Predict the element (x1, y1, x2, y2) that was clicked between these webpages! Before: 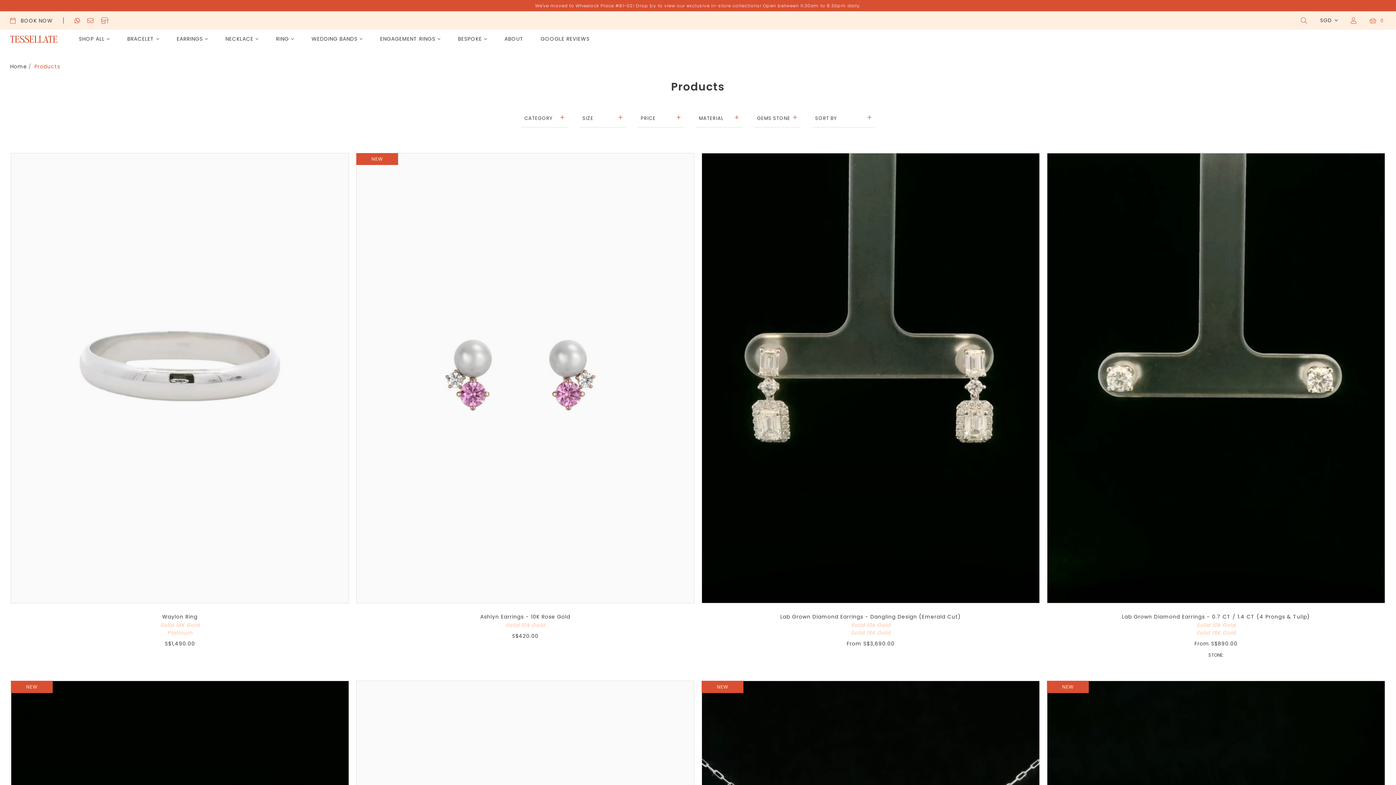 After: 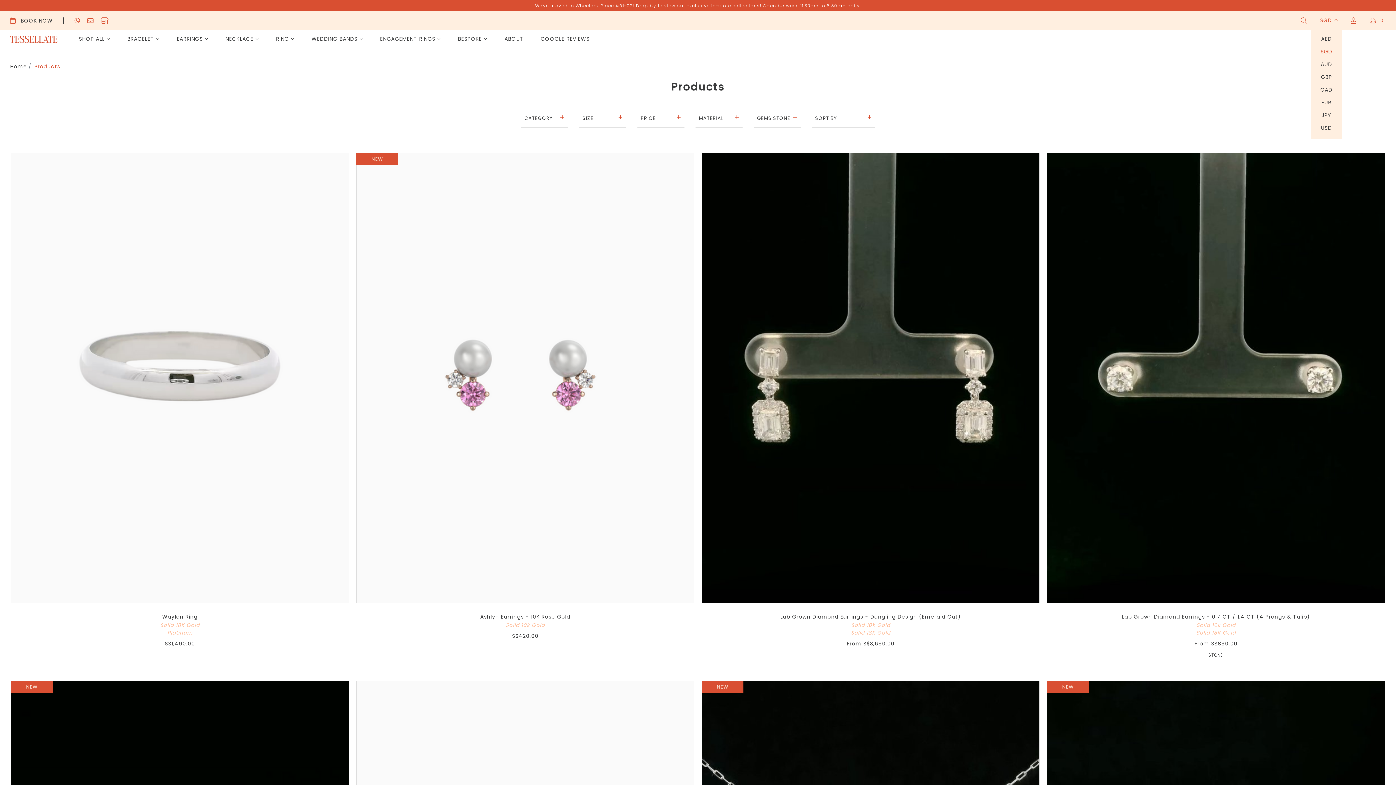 Action: bbox: (1320, 16, 1338, 24) label: SGD